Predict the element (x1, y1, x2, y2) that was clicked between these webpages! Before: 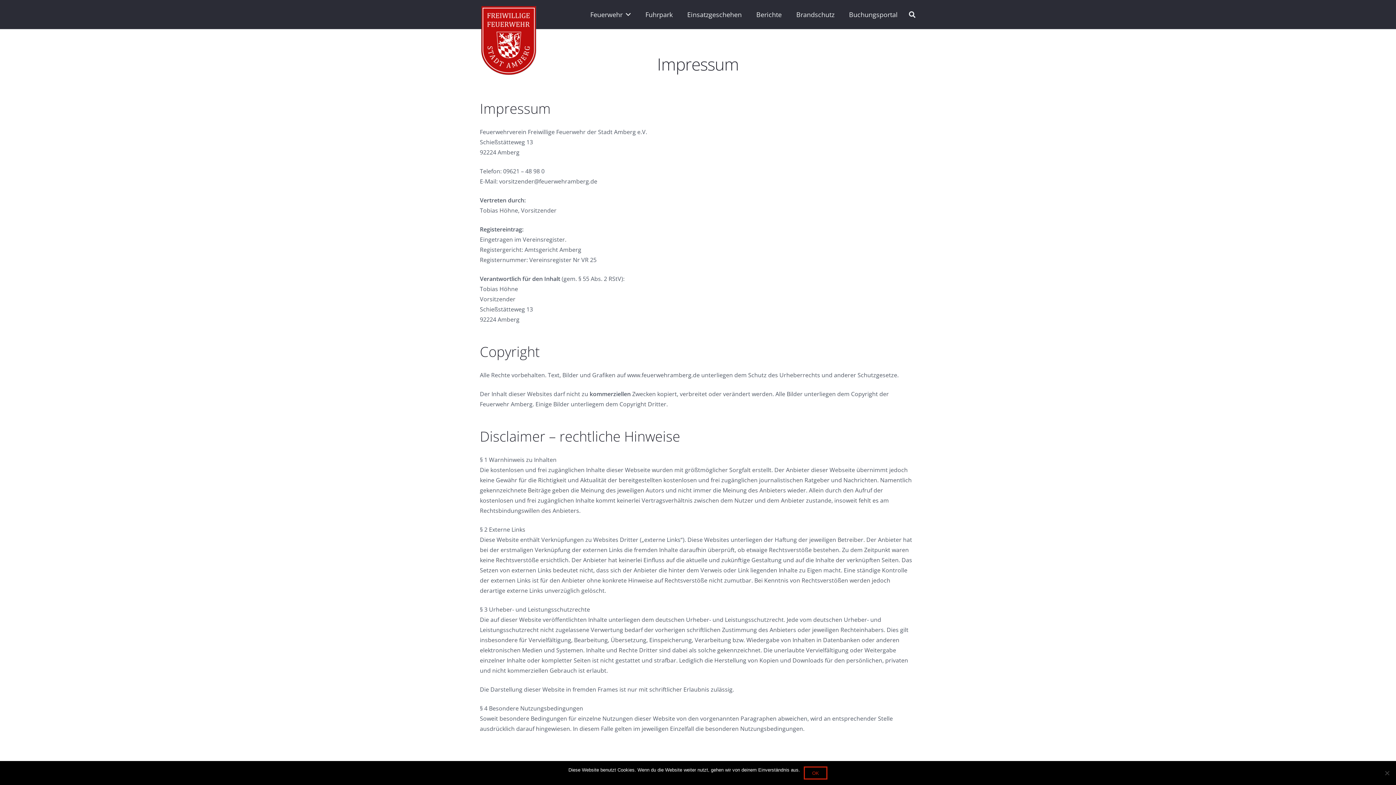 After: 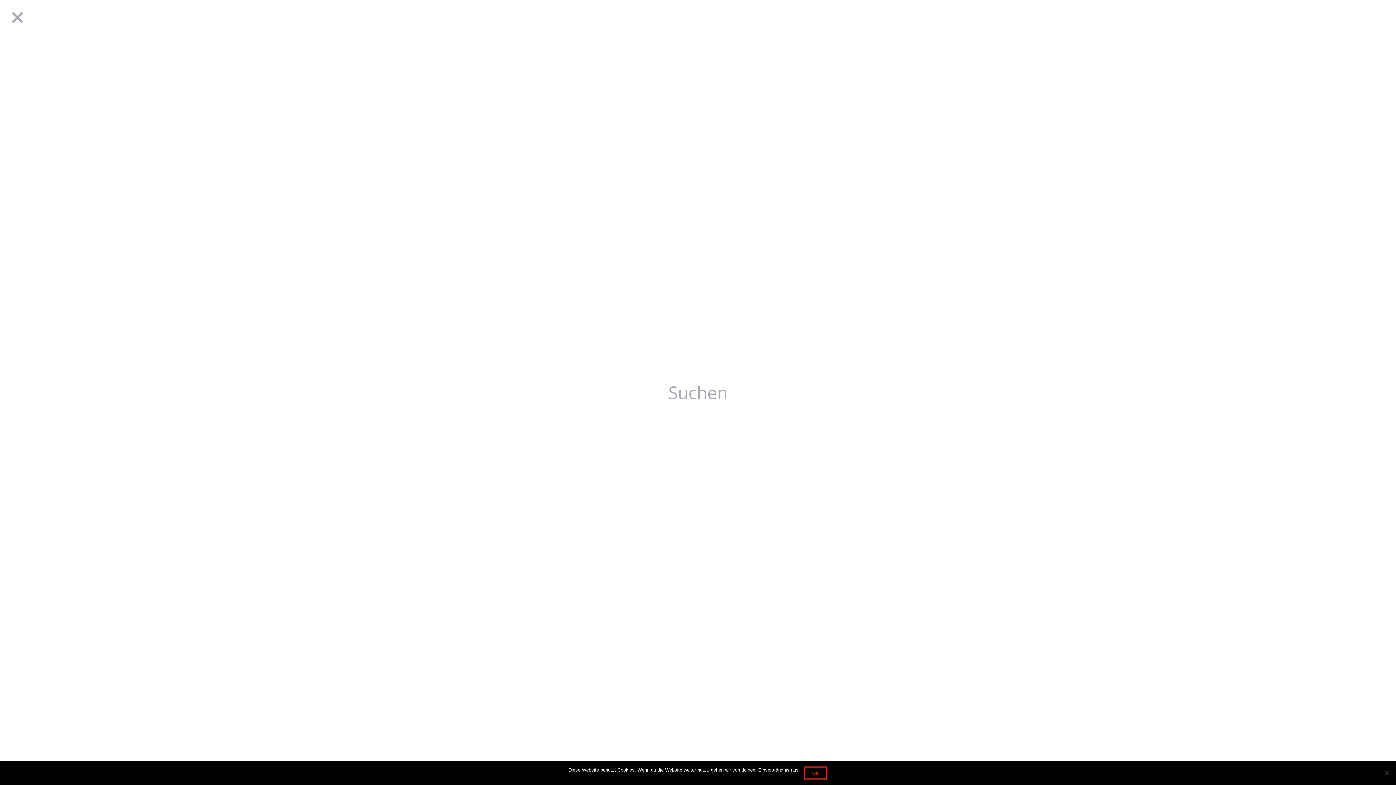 Action: bbox: (905, 5, 919, 23) label: Suchen